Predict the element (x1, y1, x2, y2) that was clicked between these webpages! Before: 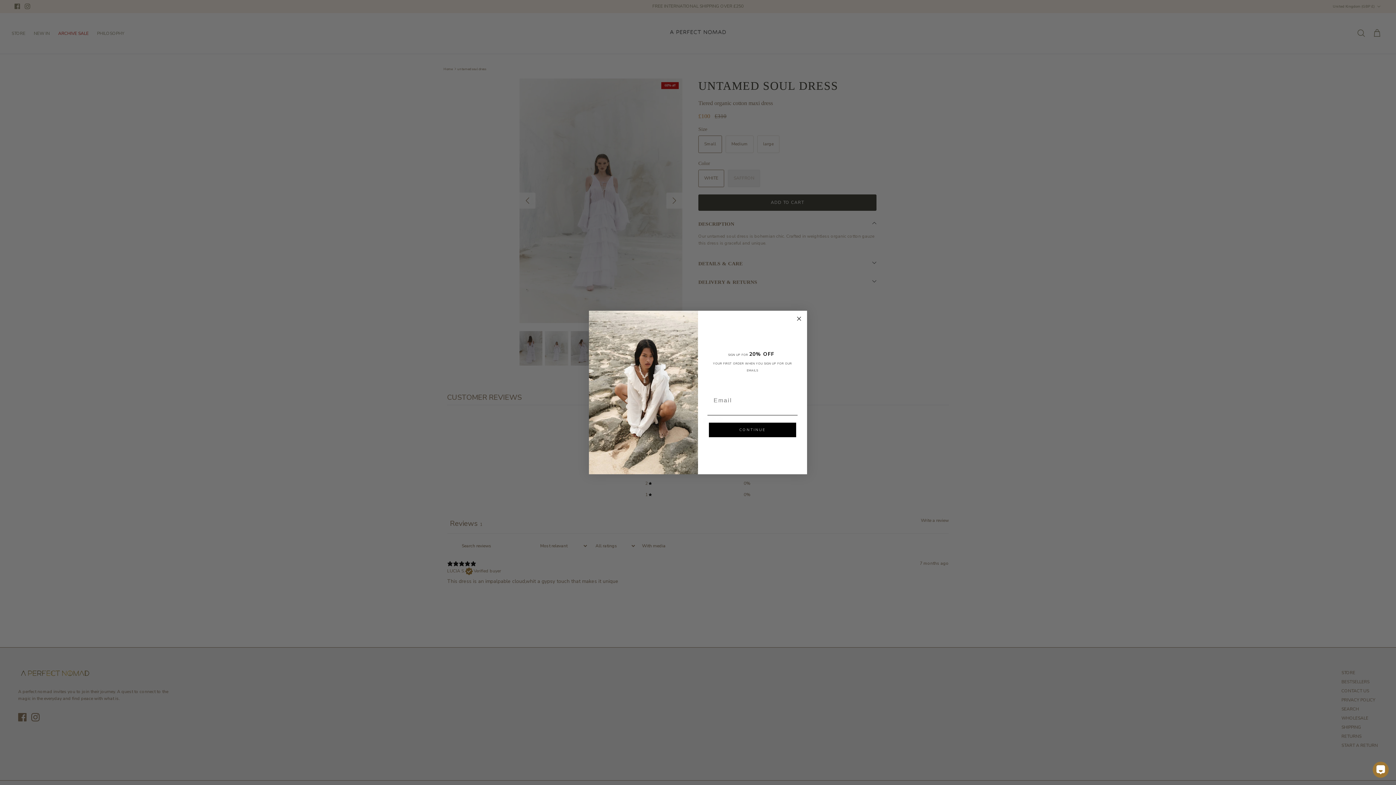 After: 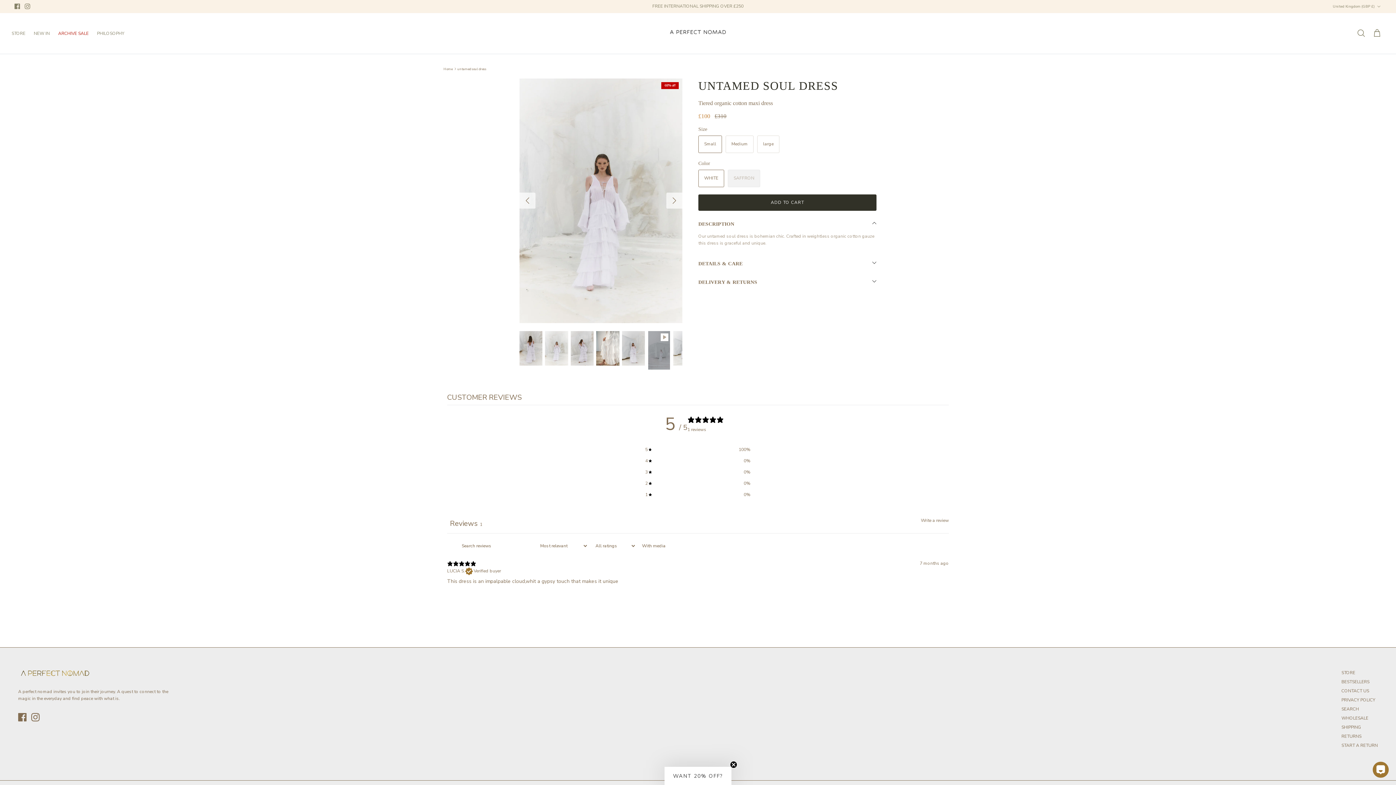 Action: bbox: (794, 314, 803, 323) label: Close dialog